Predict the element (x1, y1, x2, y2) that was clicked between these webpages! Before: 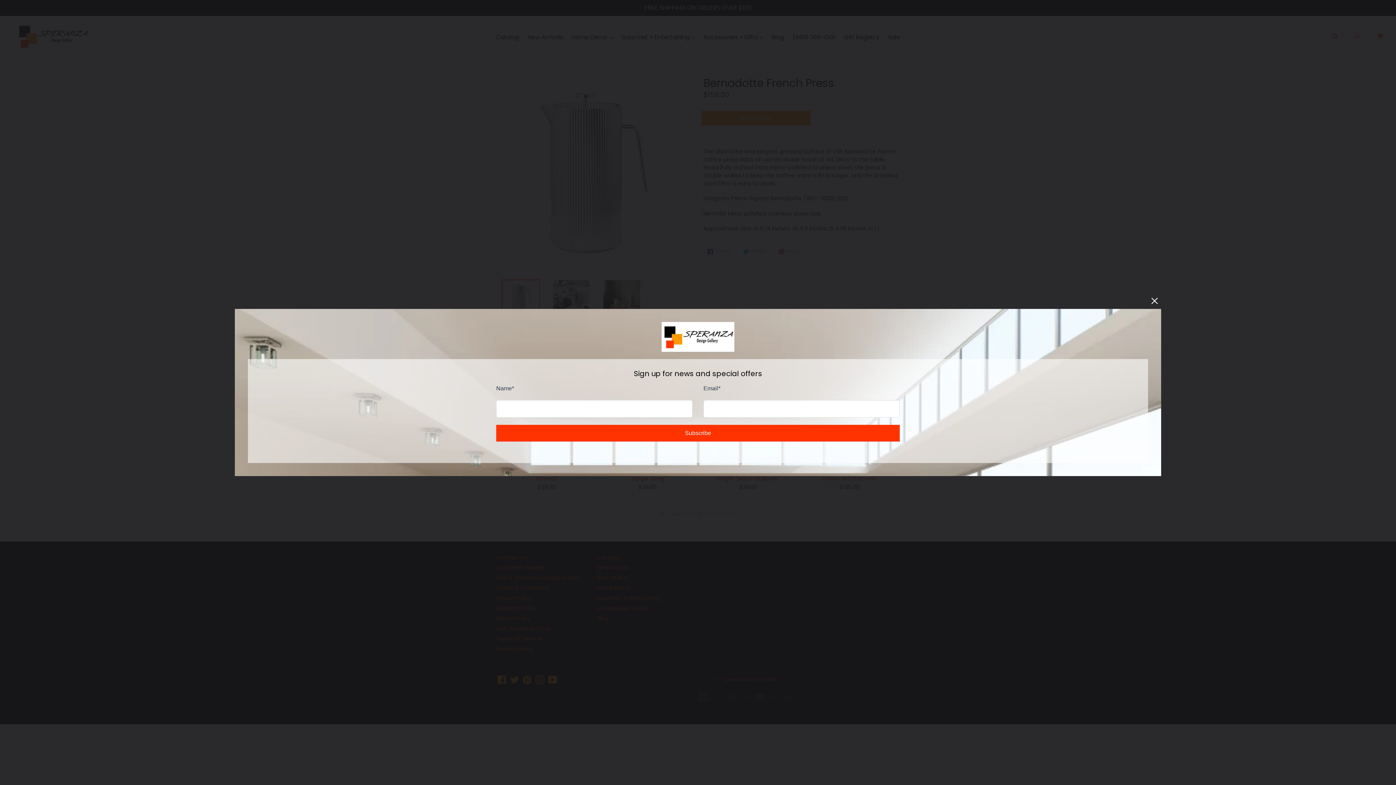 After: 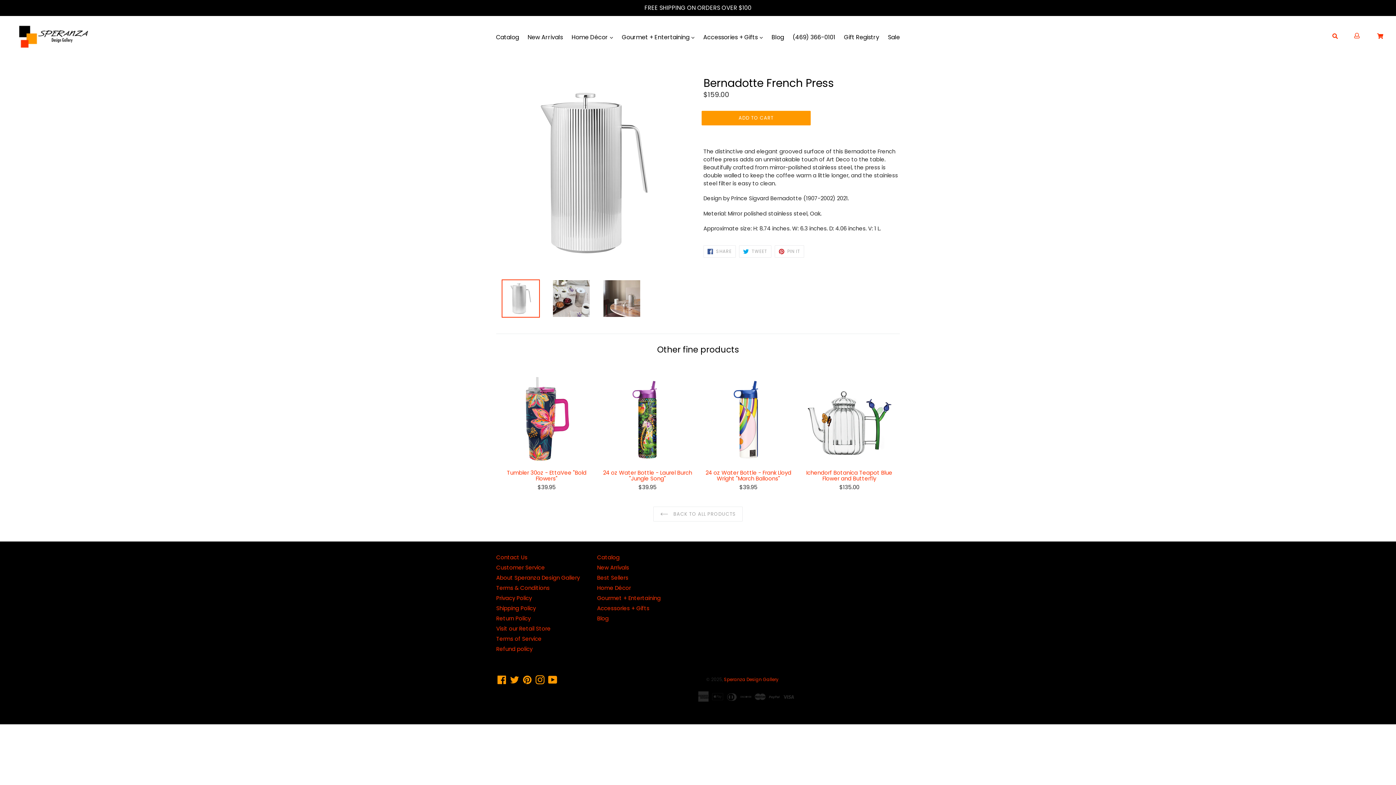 Action: bbox: (1148, 294, 1161, 307)